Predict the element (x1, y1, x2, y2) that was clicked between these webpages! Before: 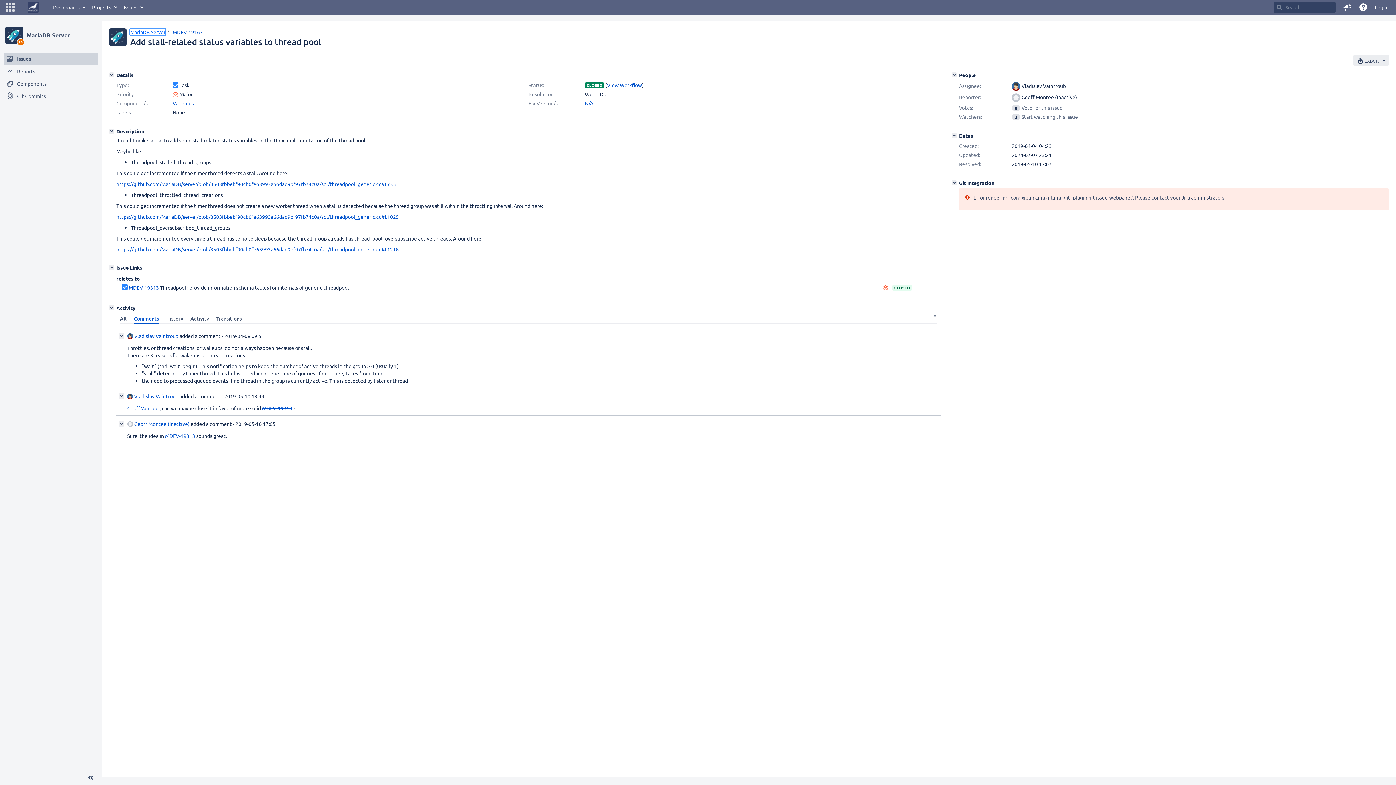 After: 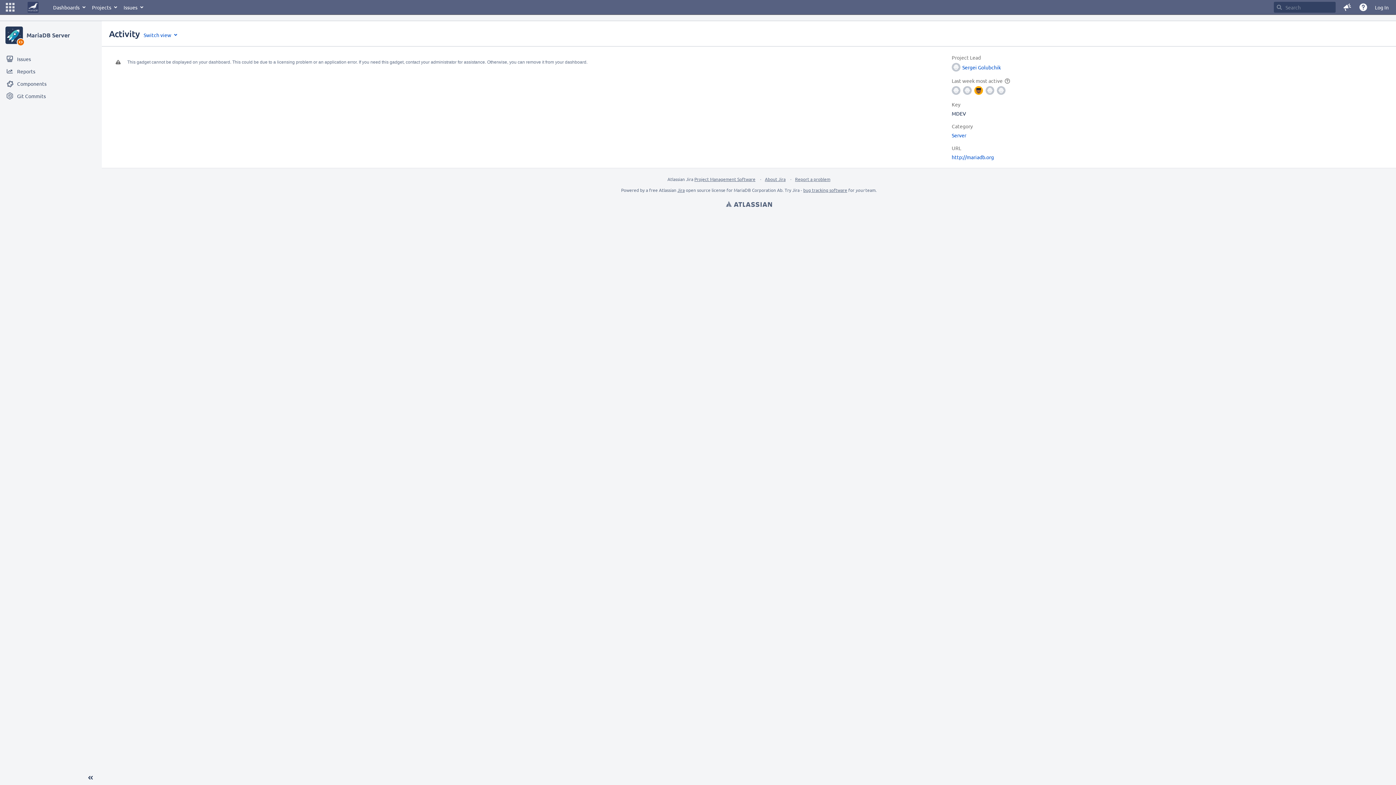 Action: bbox: (26, 26, 96, 44) label: MariaDB Server